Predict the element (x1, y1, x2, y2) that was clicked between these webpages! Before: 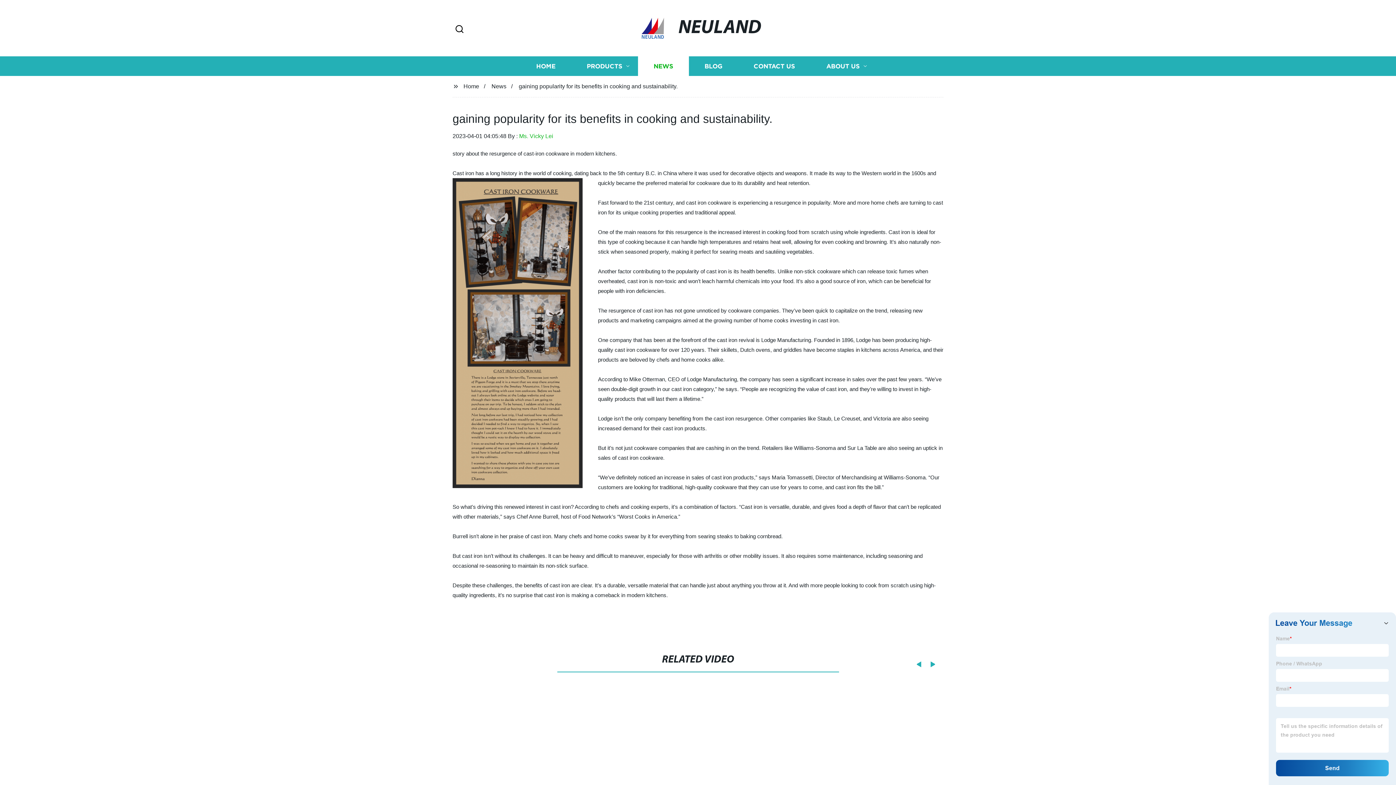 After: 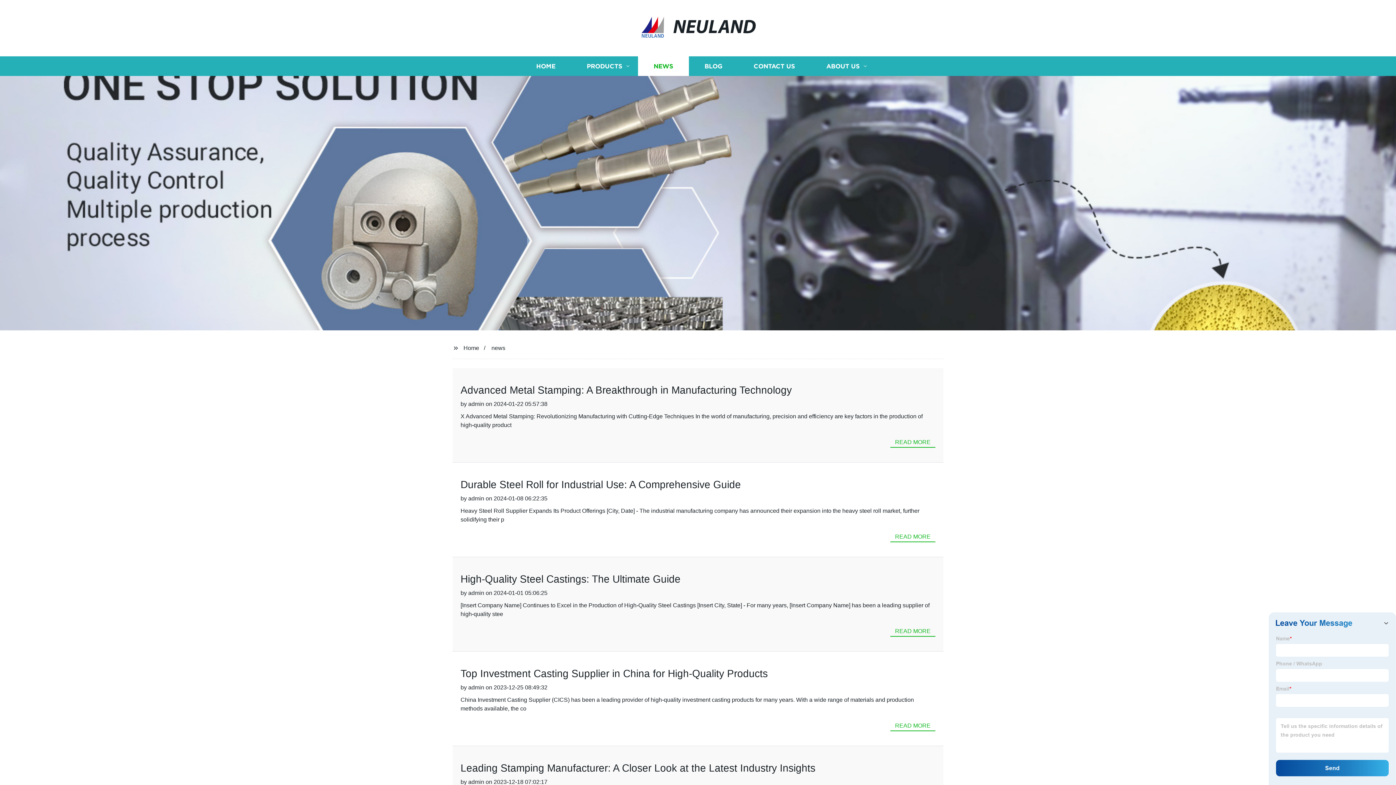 Action: label: News bbox: (491, 83, 506, 89)